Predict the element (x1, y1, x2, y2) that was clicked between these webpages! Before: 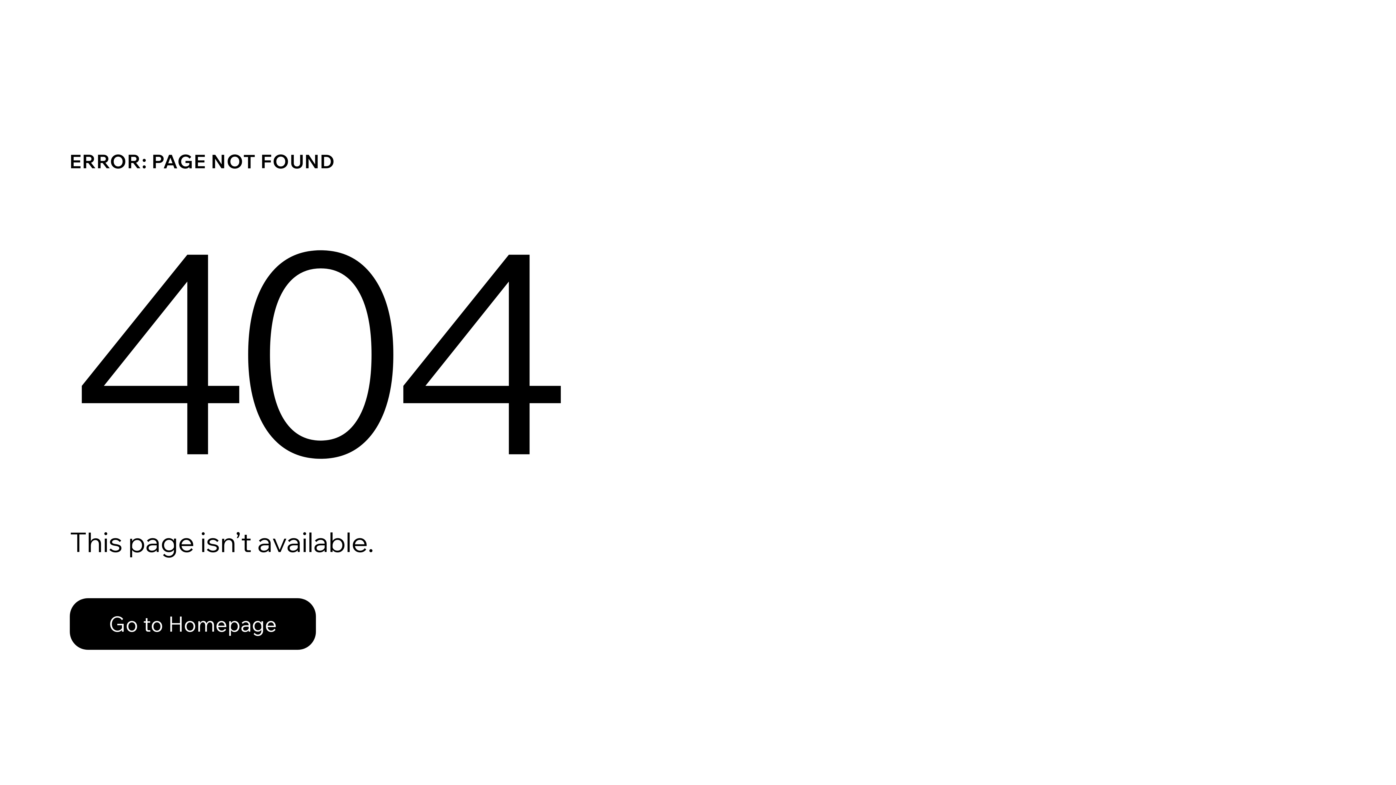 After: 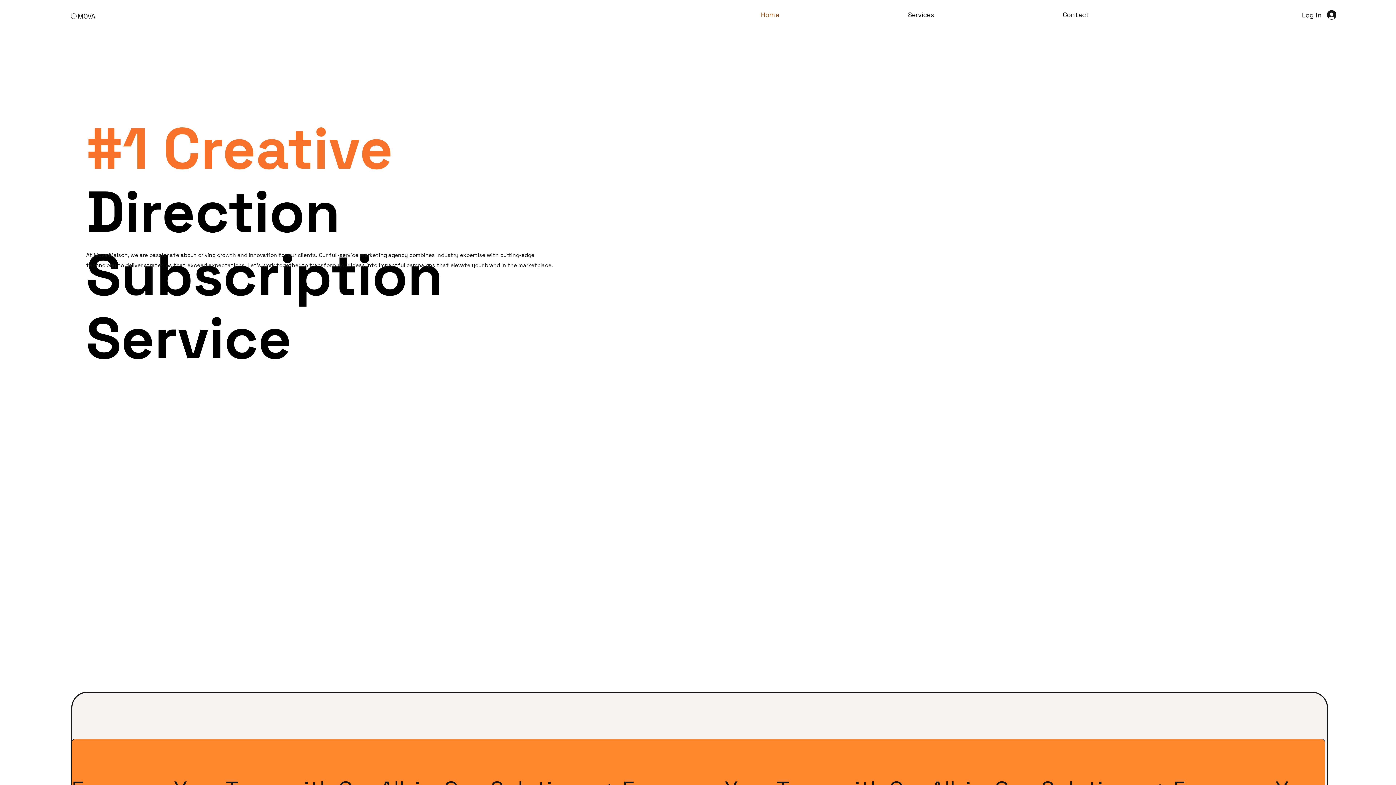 Action: label: Go to Homepage bbox: (69, 582, 768, 659)